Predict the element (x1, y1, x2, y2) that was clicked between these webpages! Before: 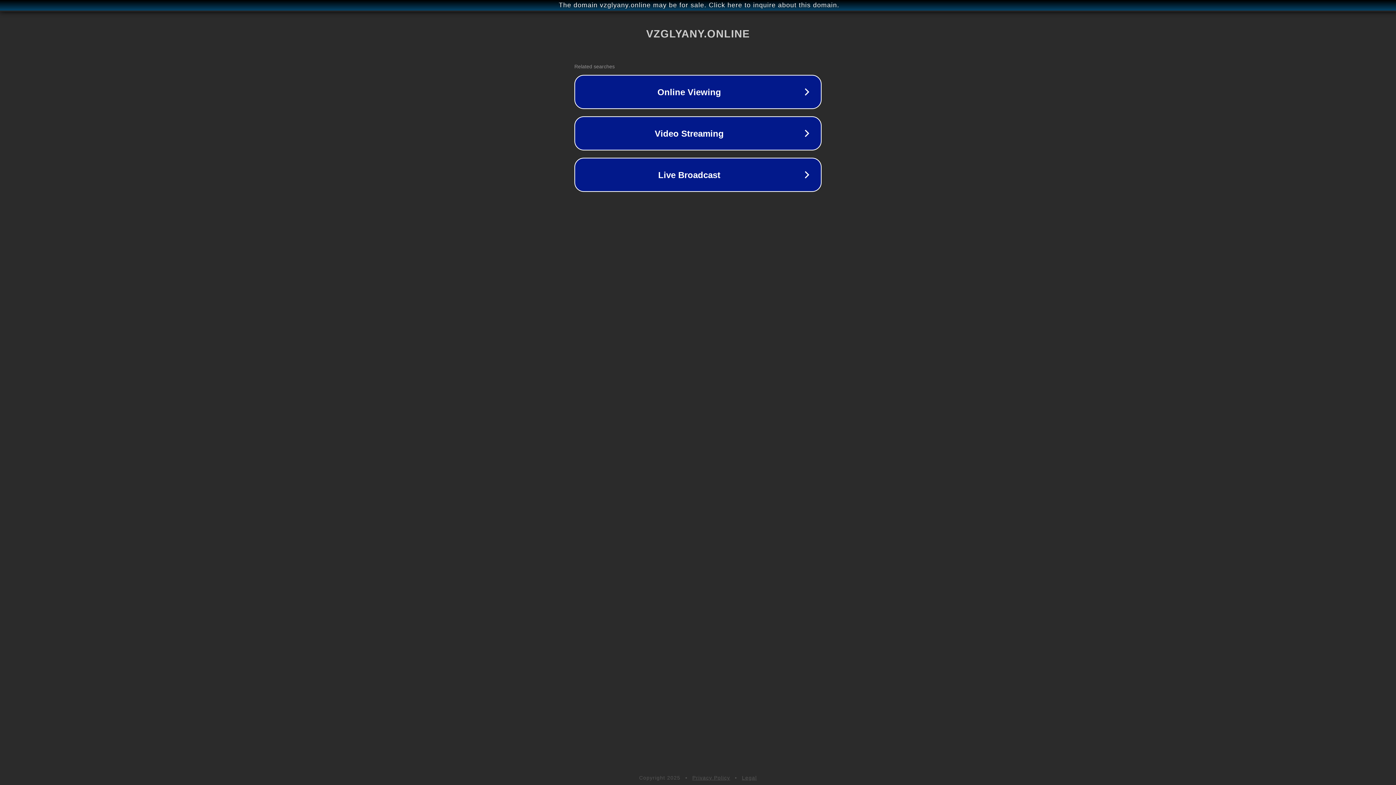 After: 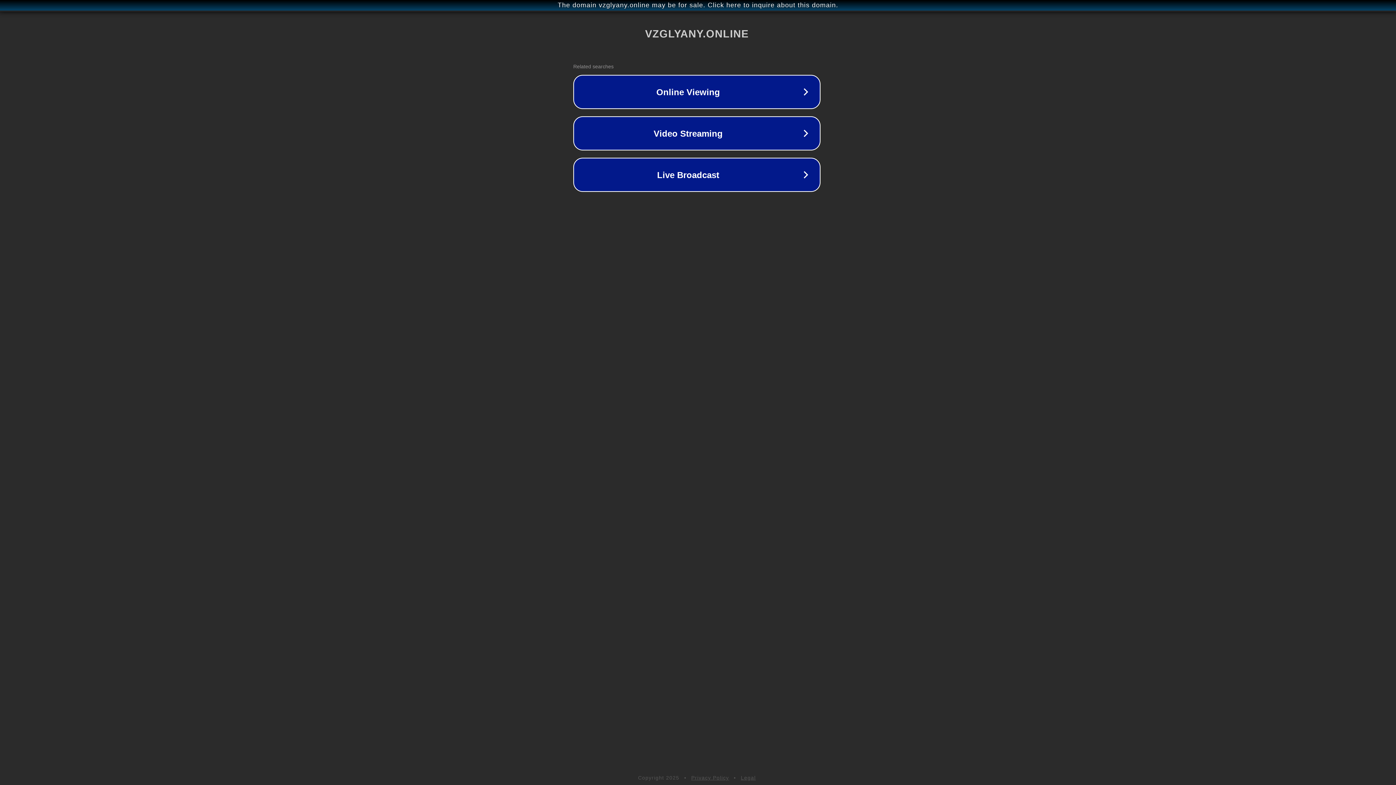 Action: bbox: (1, 1, 1397, 9) label: The domain vzglyany.online may be for sale. Click here to inquire about this domain.